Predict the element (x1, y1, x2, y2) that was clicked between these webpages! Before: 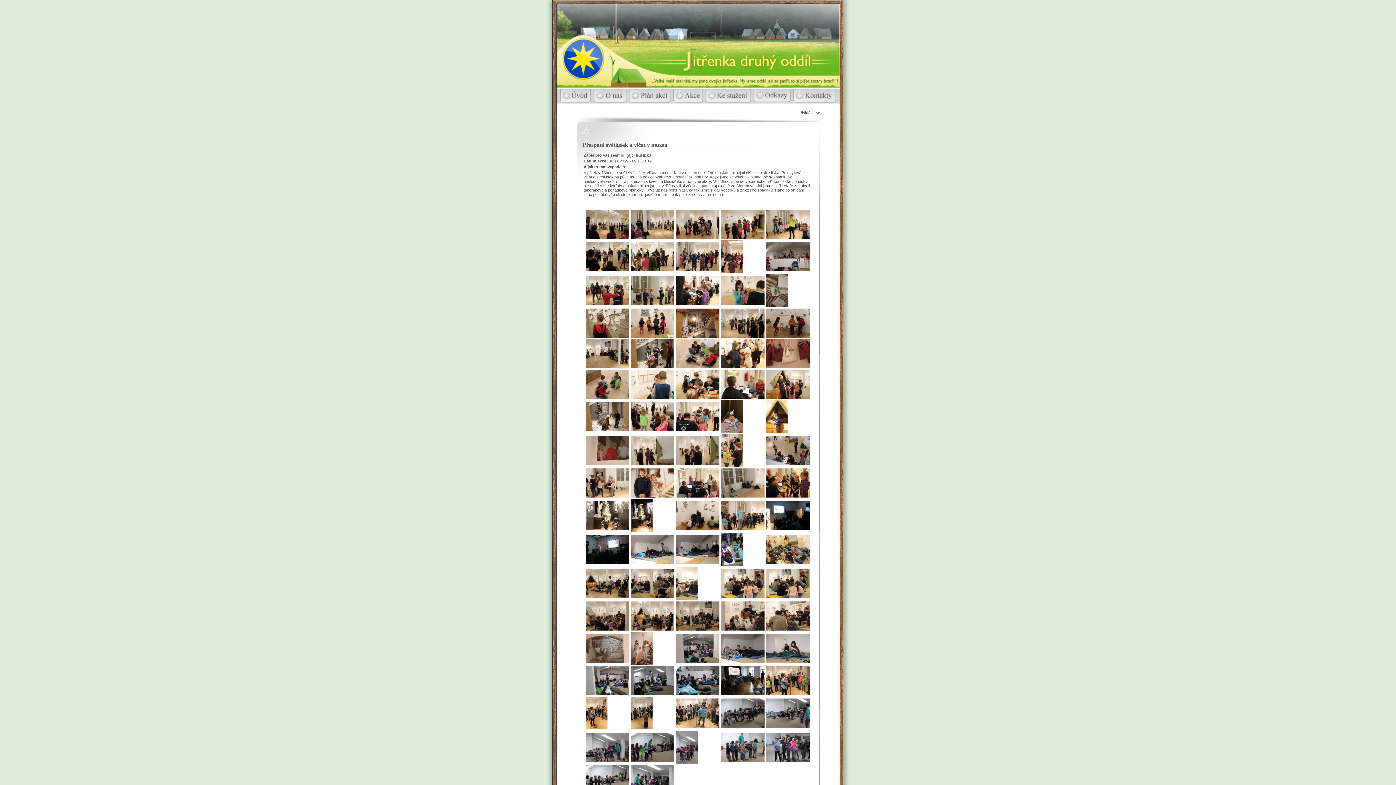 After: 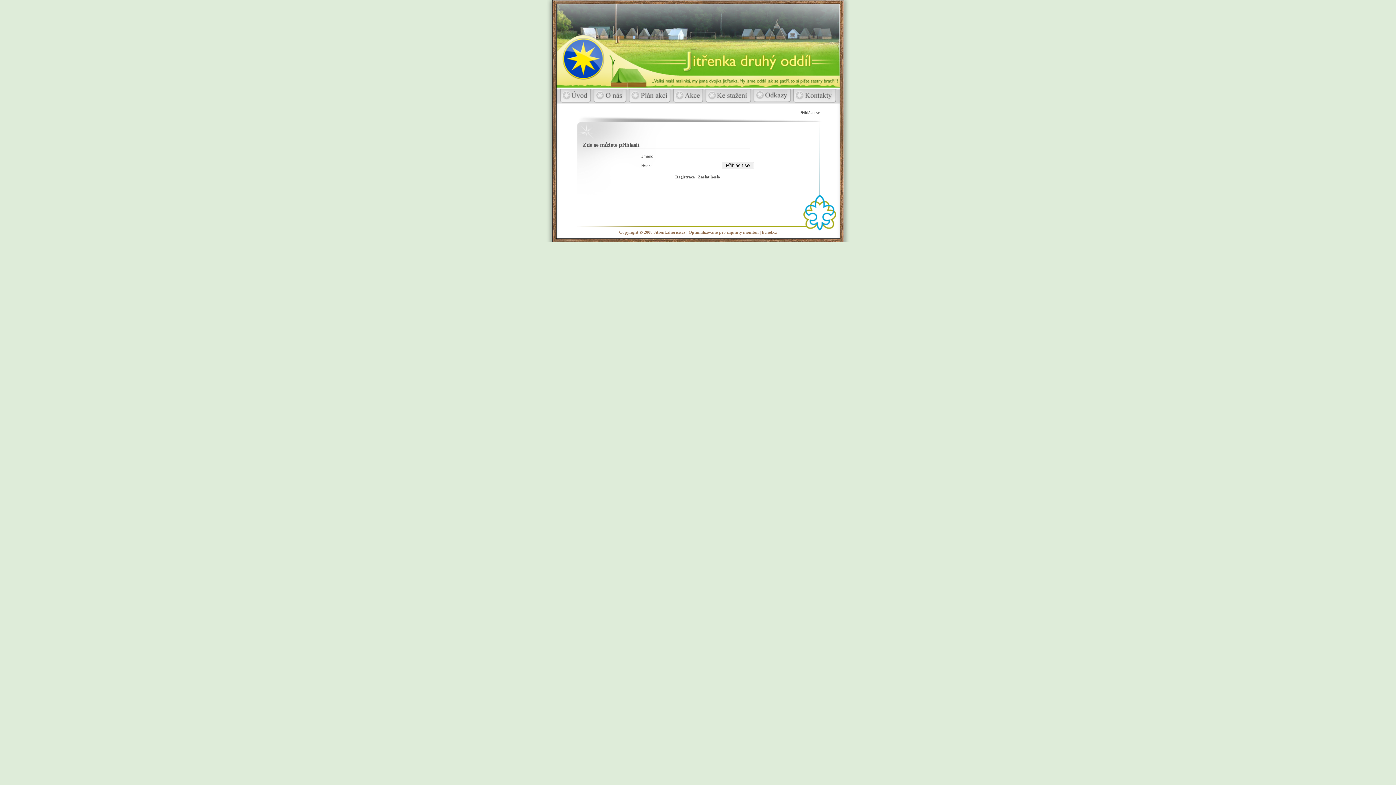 Action: label: Přihlásit se bbox: (799, 110, 819, 115)